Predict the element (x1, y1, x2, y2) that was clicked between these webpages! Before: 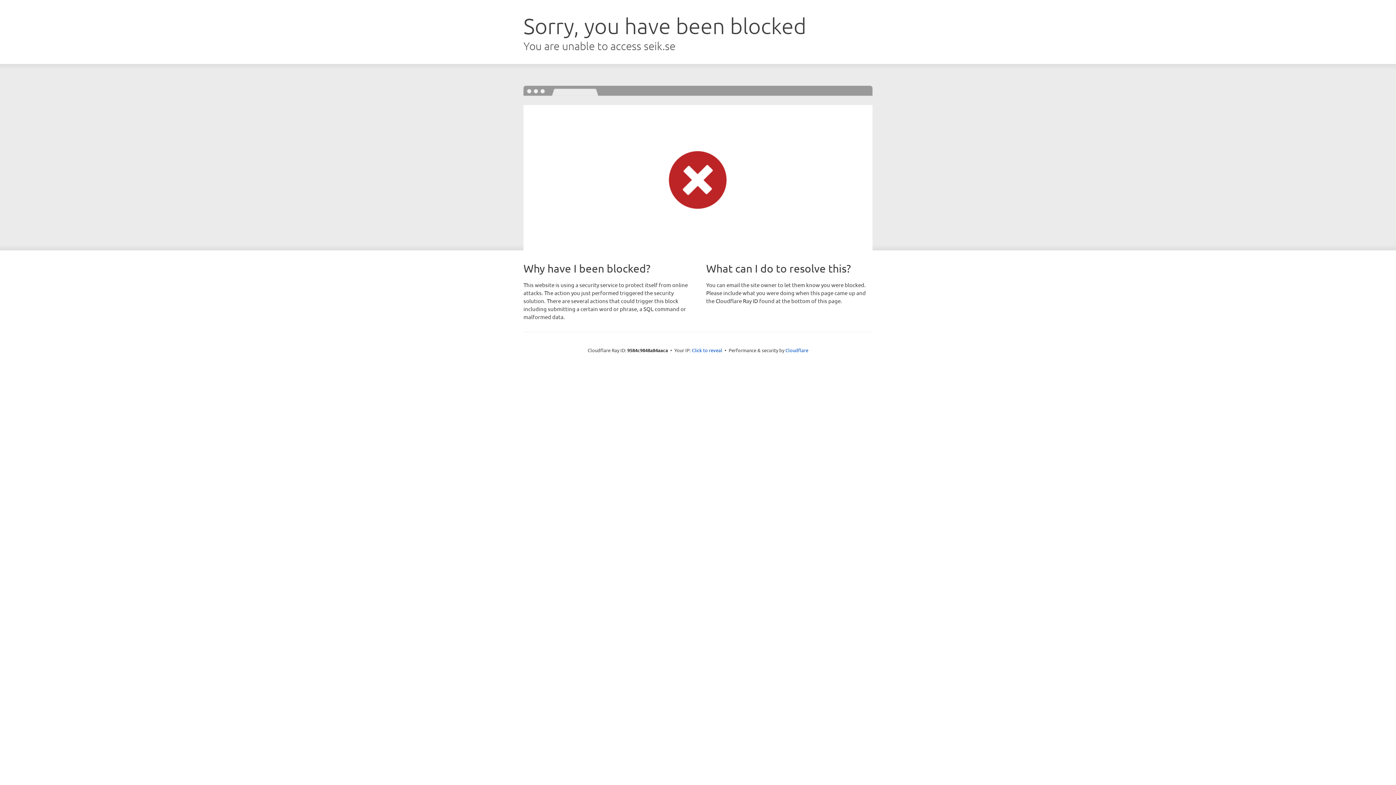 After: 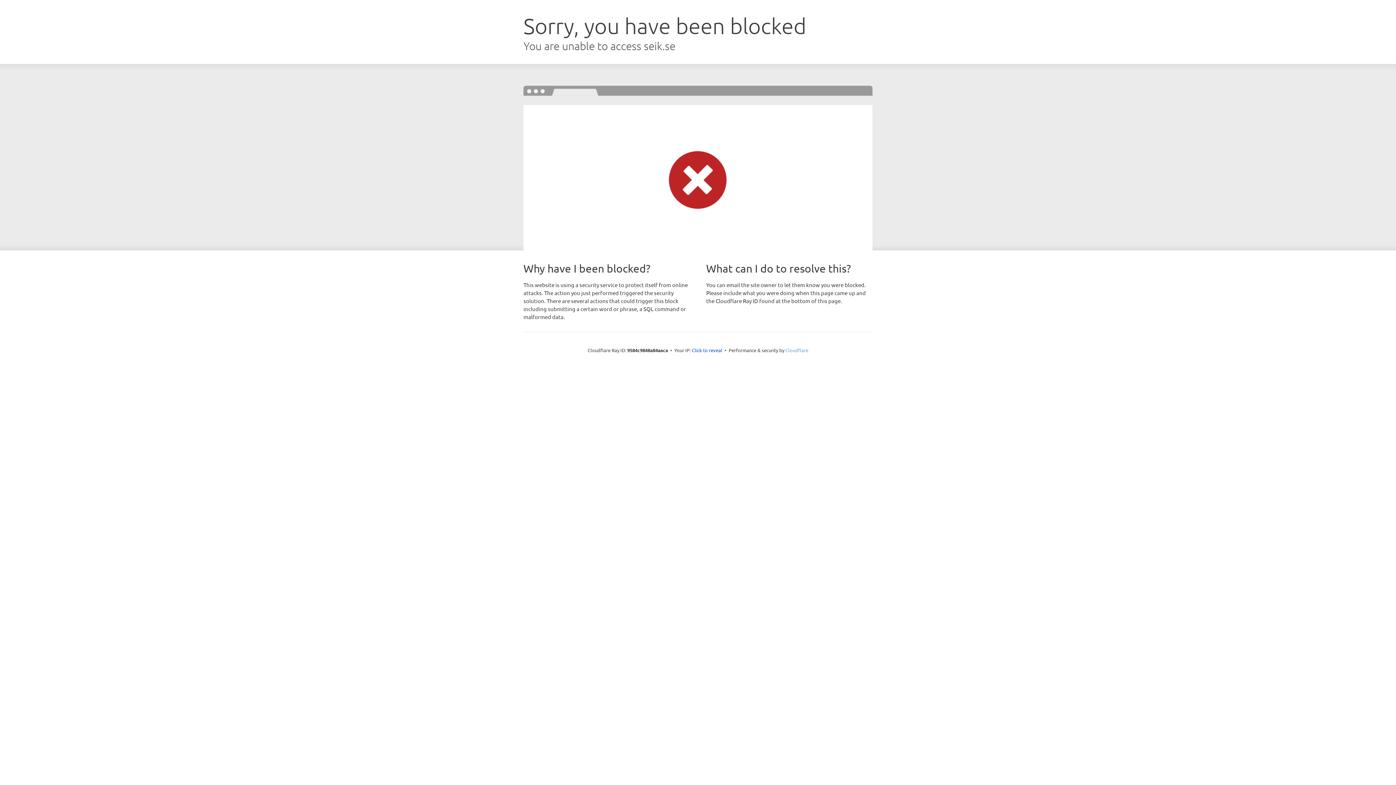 Action: label: Cloudflare bbox: (785, 347, 808, 353)